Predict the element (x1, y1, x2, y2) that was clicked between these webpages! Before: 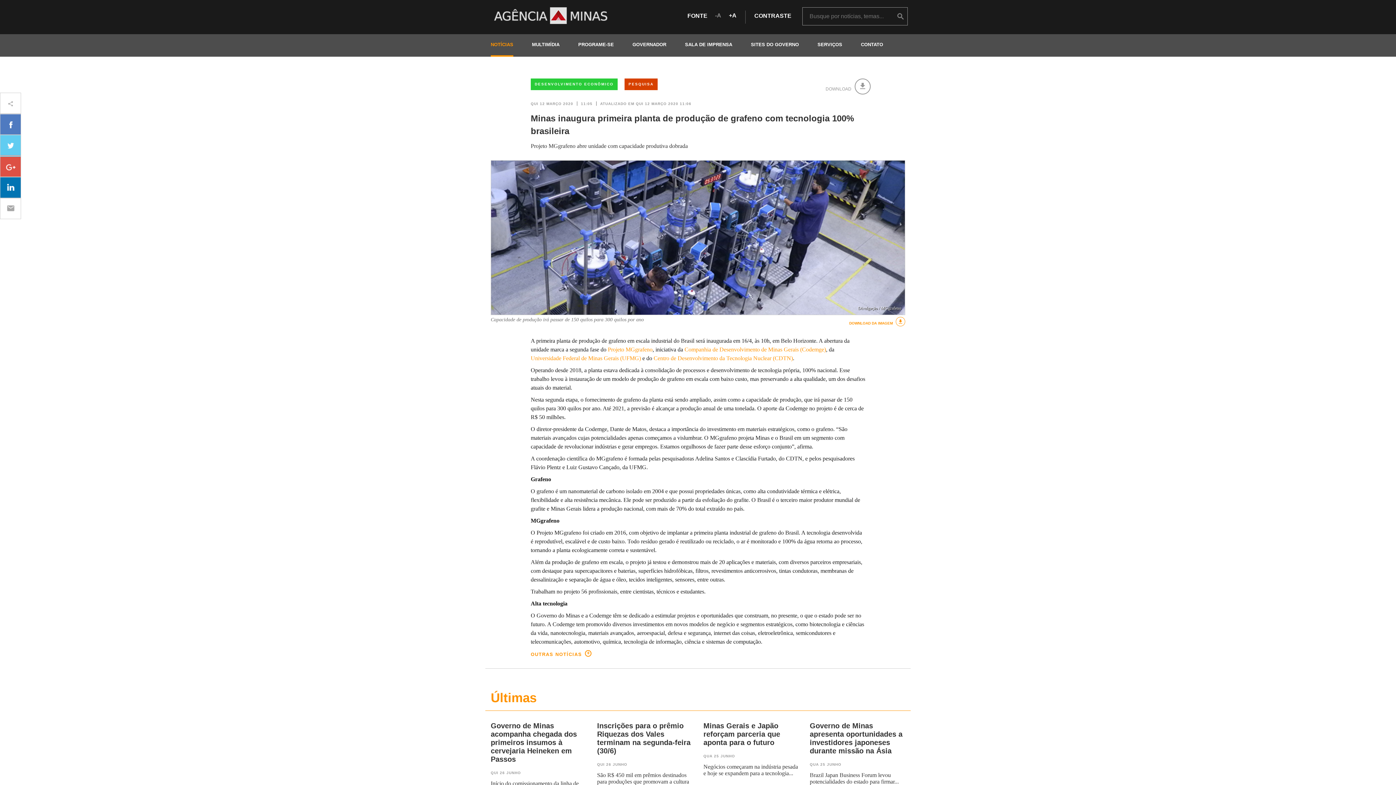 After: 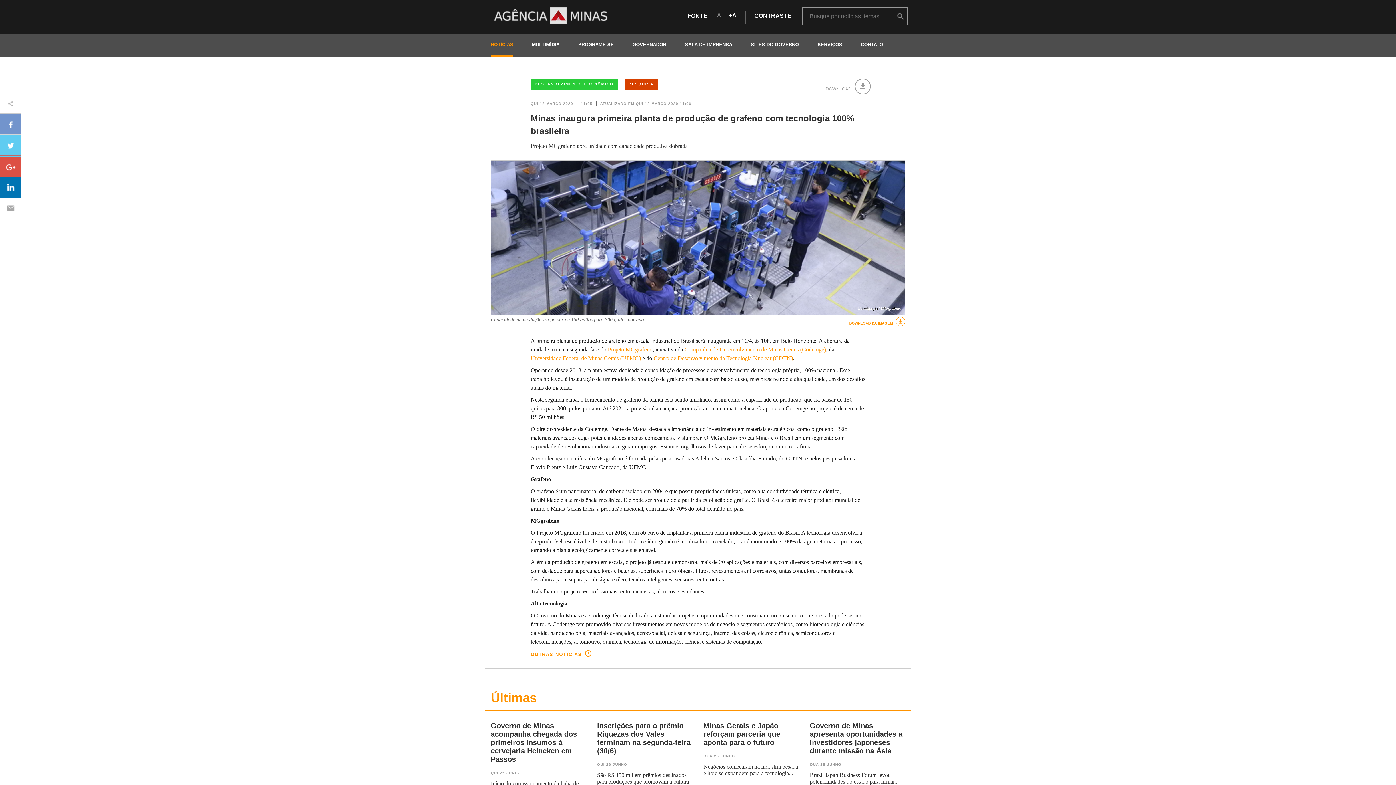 Action: bbox: (0, 114, 20, 134)